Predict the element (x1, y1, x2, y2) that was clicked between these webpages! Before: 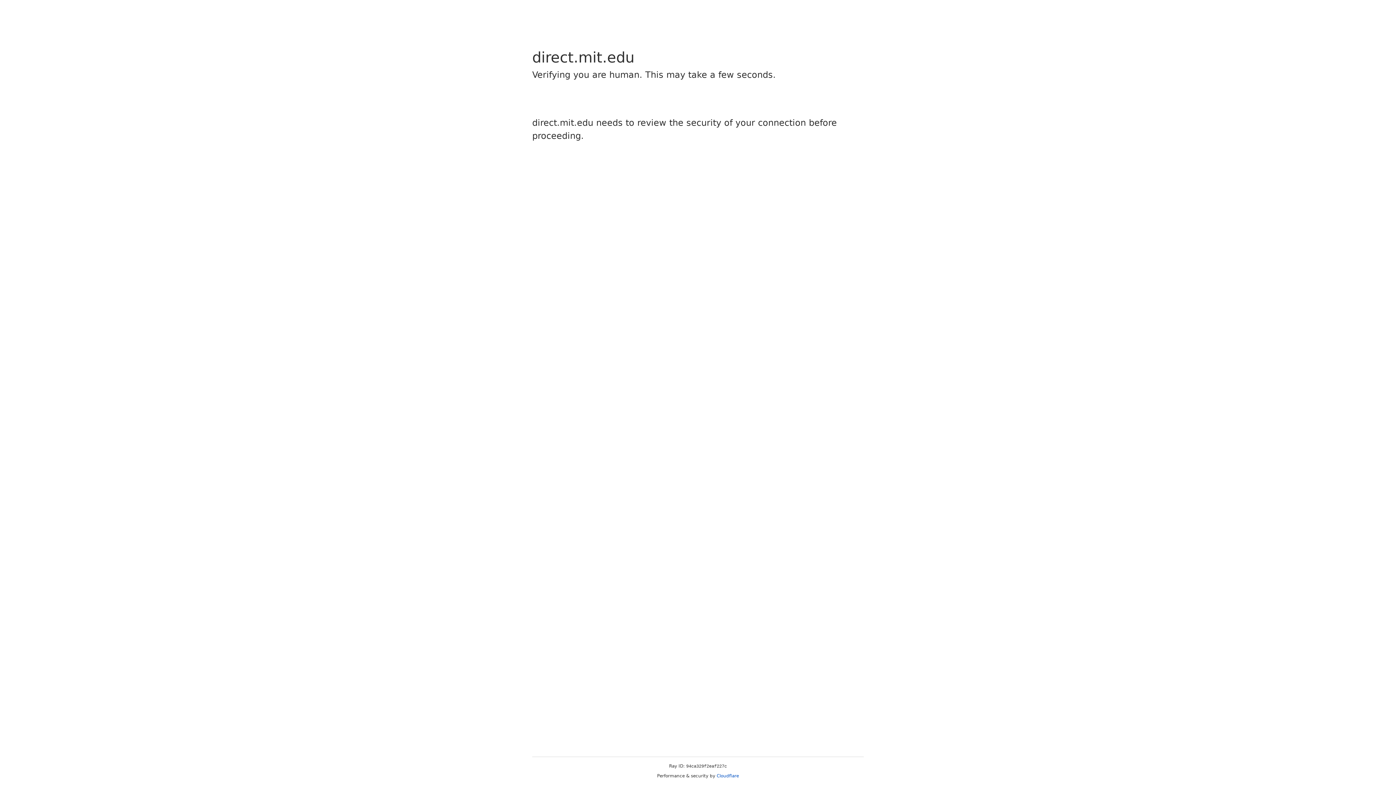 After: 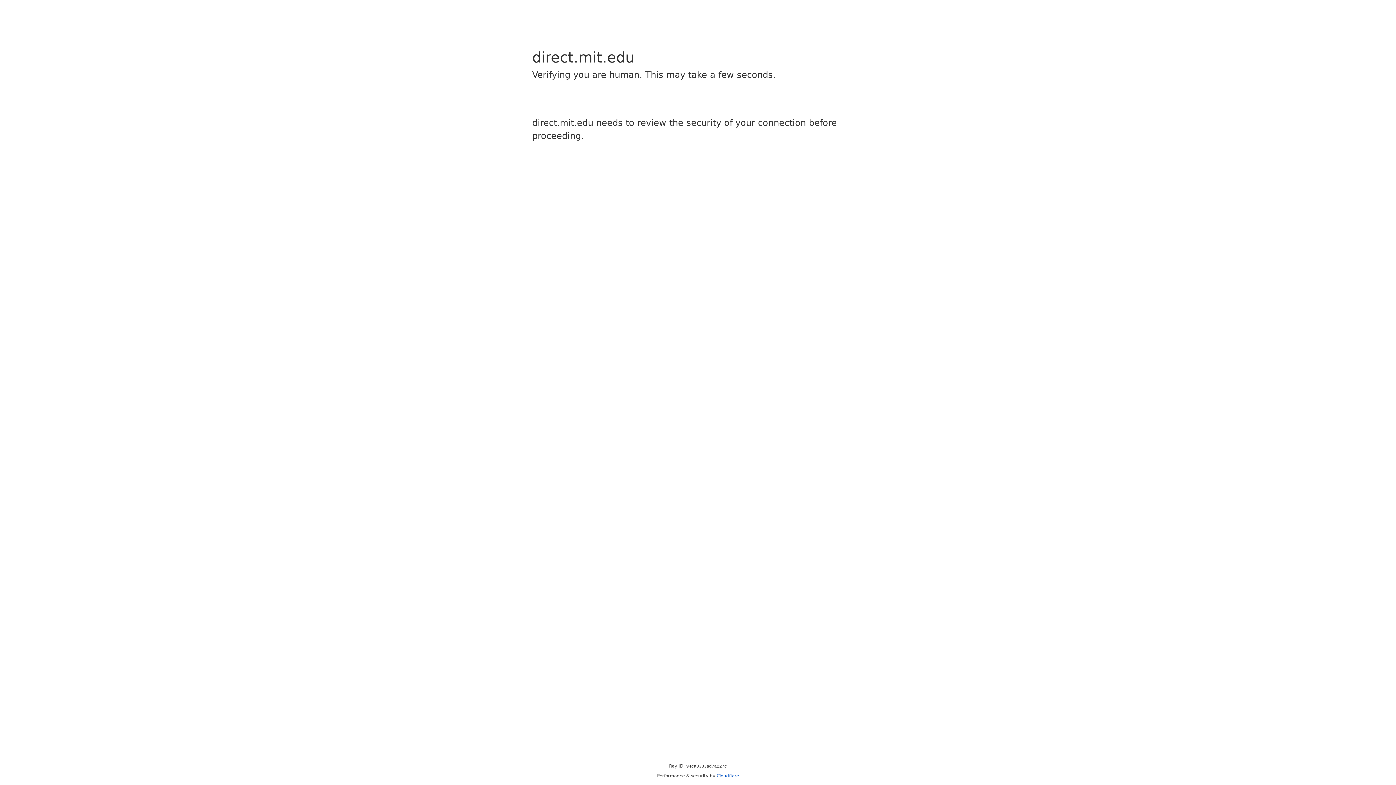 Action: bbox: (716, 773, 739, 778) label: Cloudflare